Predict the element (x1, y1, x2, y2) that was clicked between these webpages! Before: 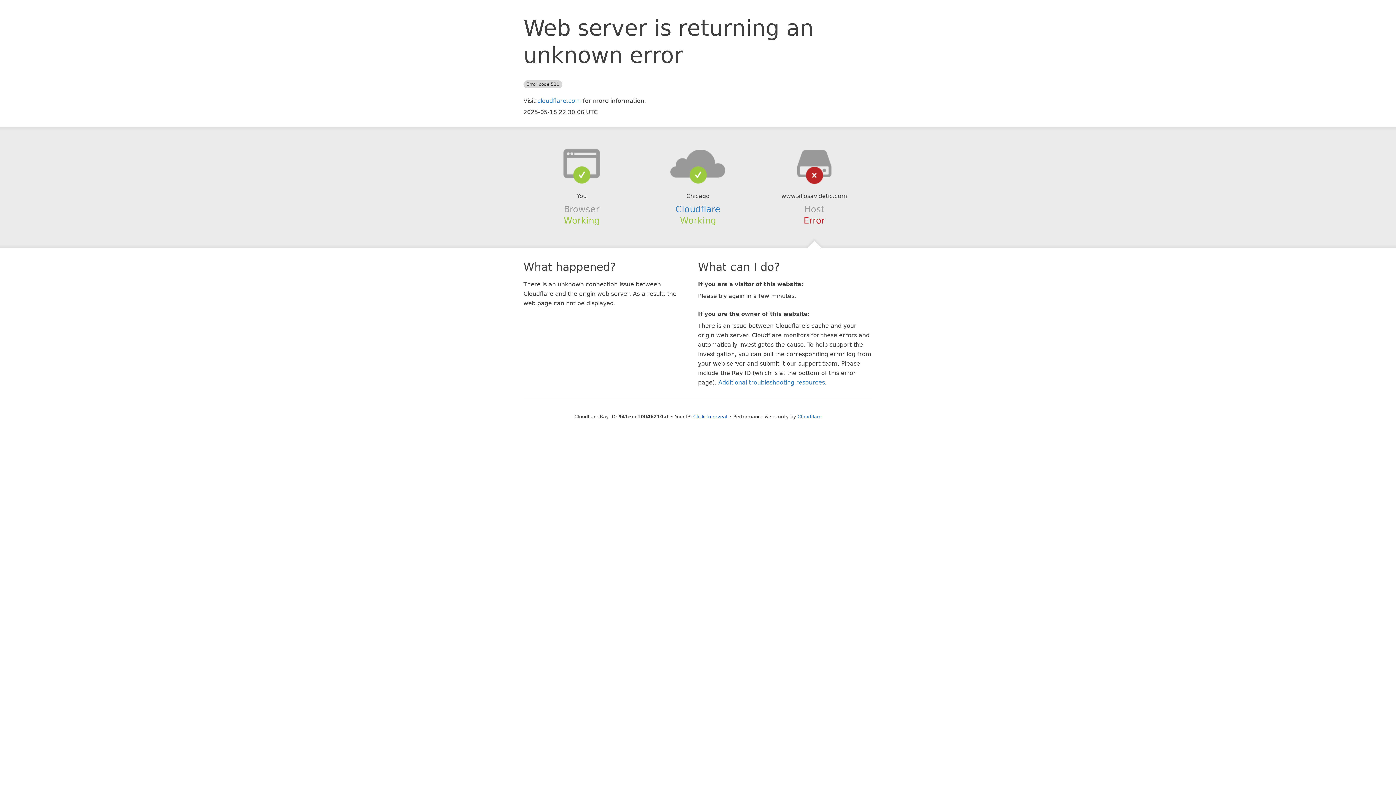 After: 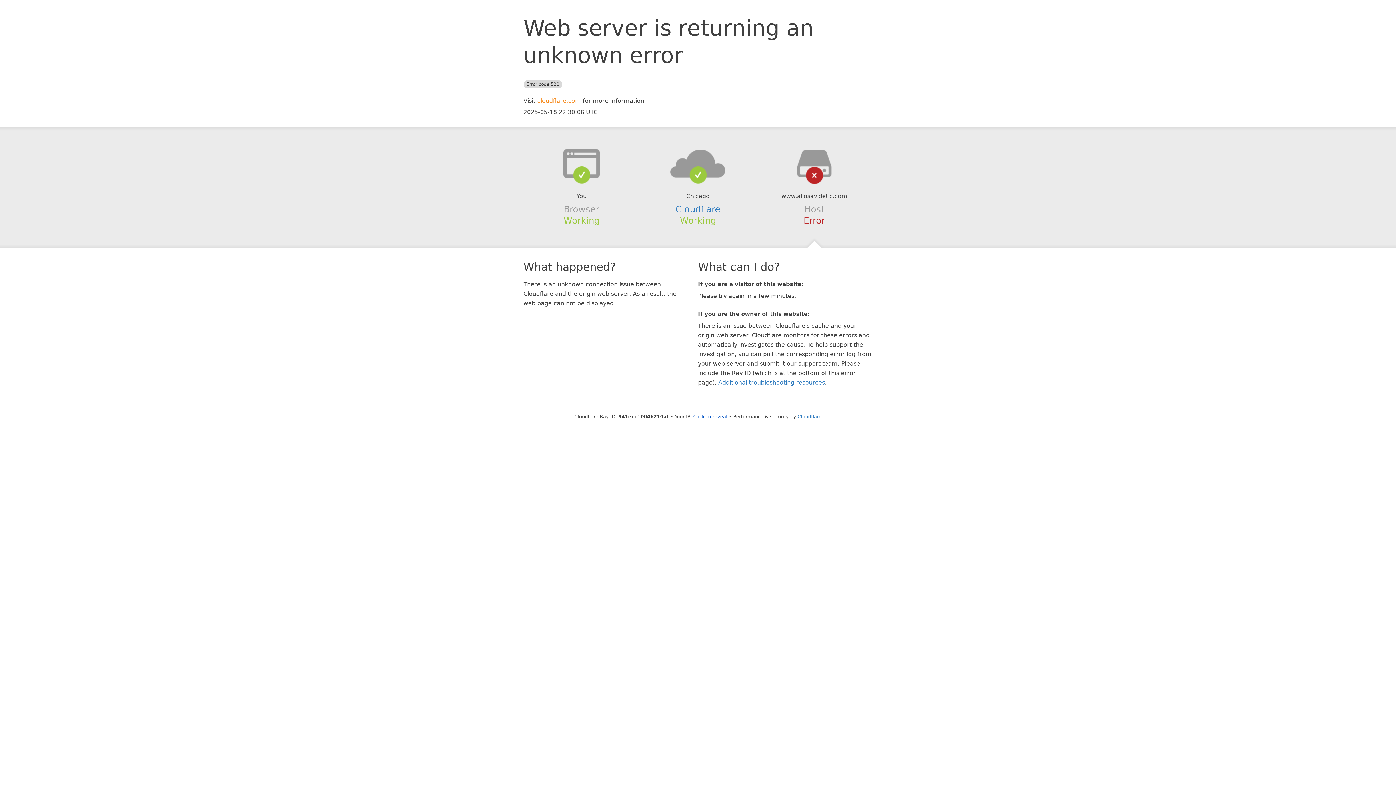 Action: label: cloudflare.com bbox: (537, 97, 581, 104)